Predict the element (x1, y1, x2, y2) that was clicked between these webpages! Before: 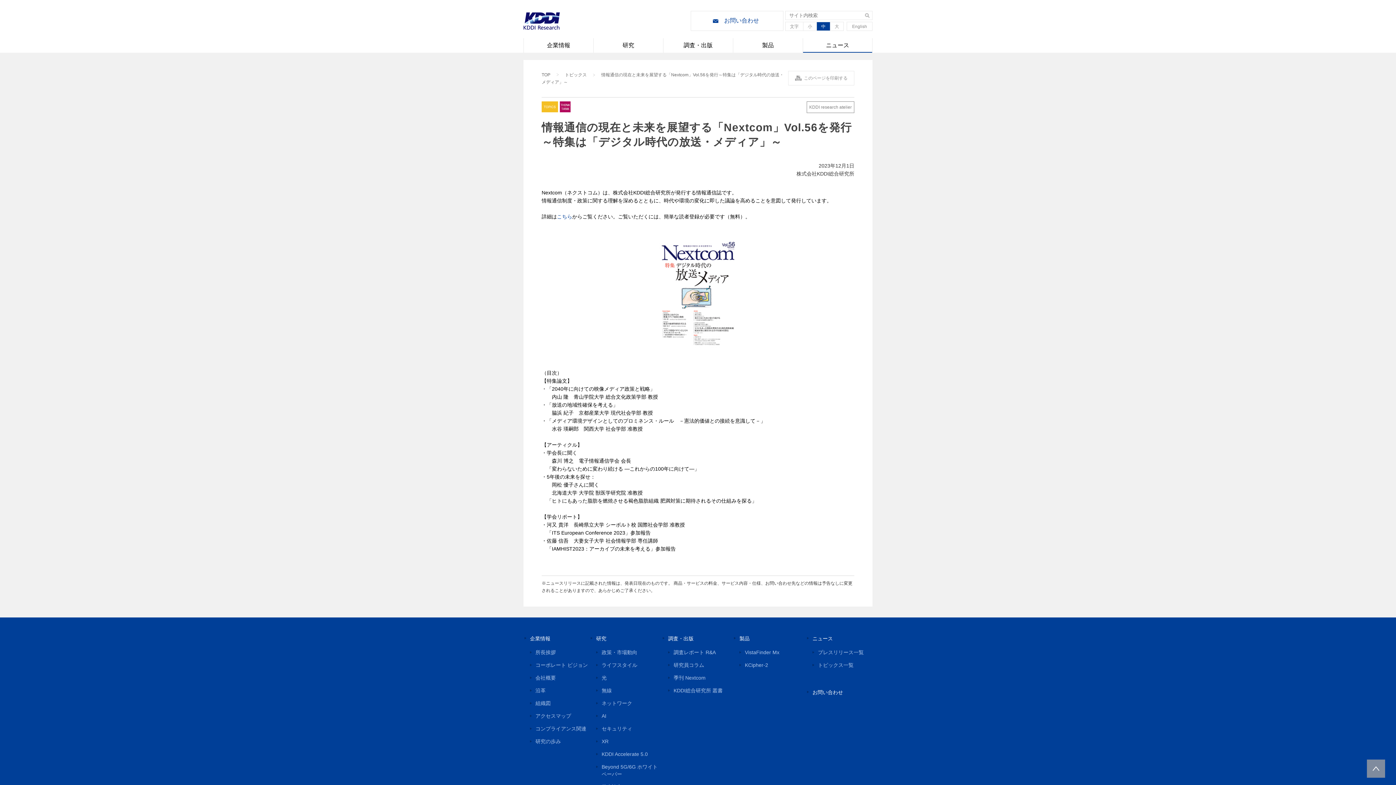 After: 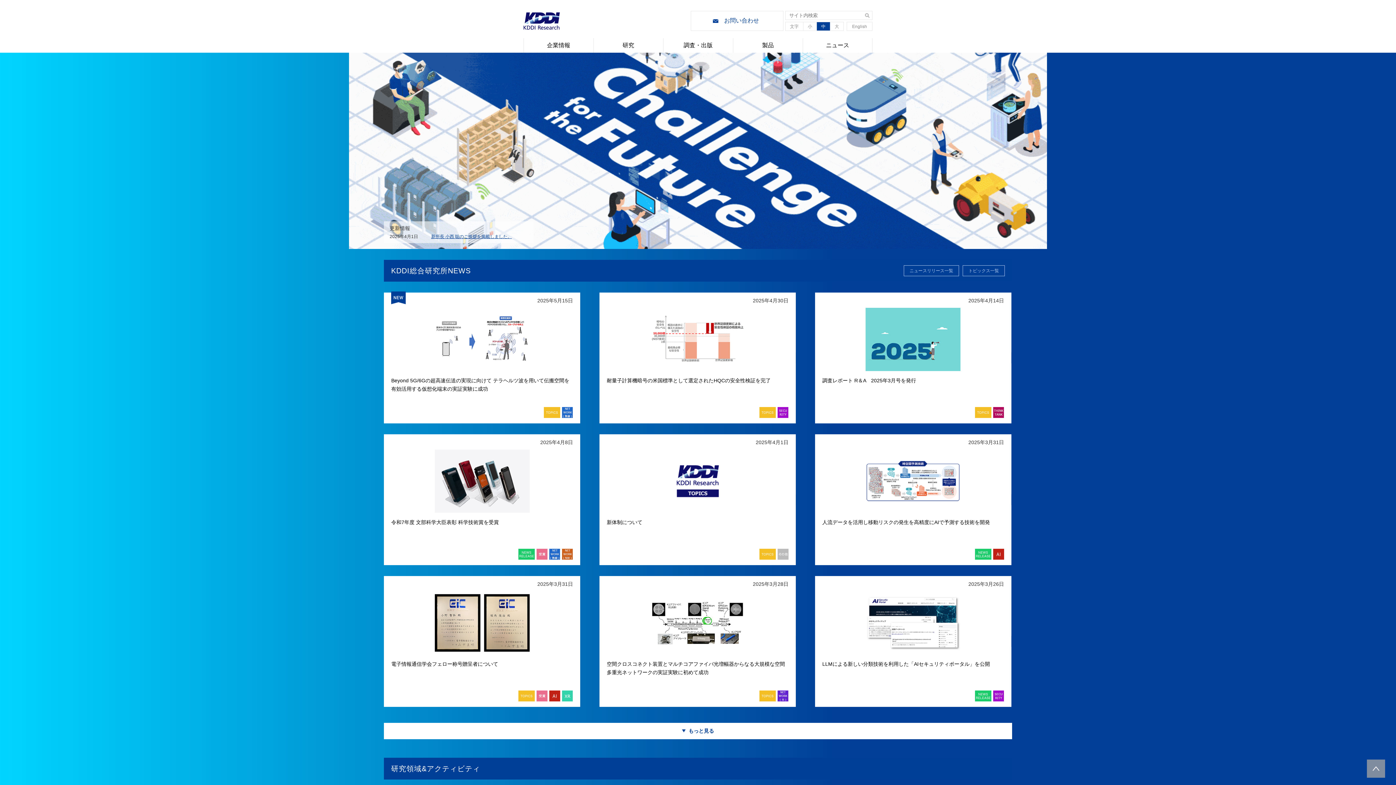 Action: bbox: (541, 70, 556, 78) label: TOP